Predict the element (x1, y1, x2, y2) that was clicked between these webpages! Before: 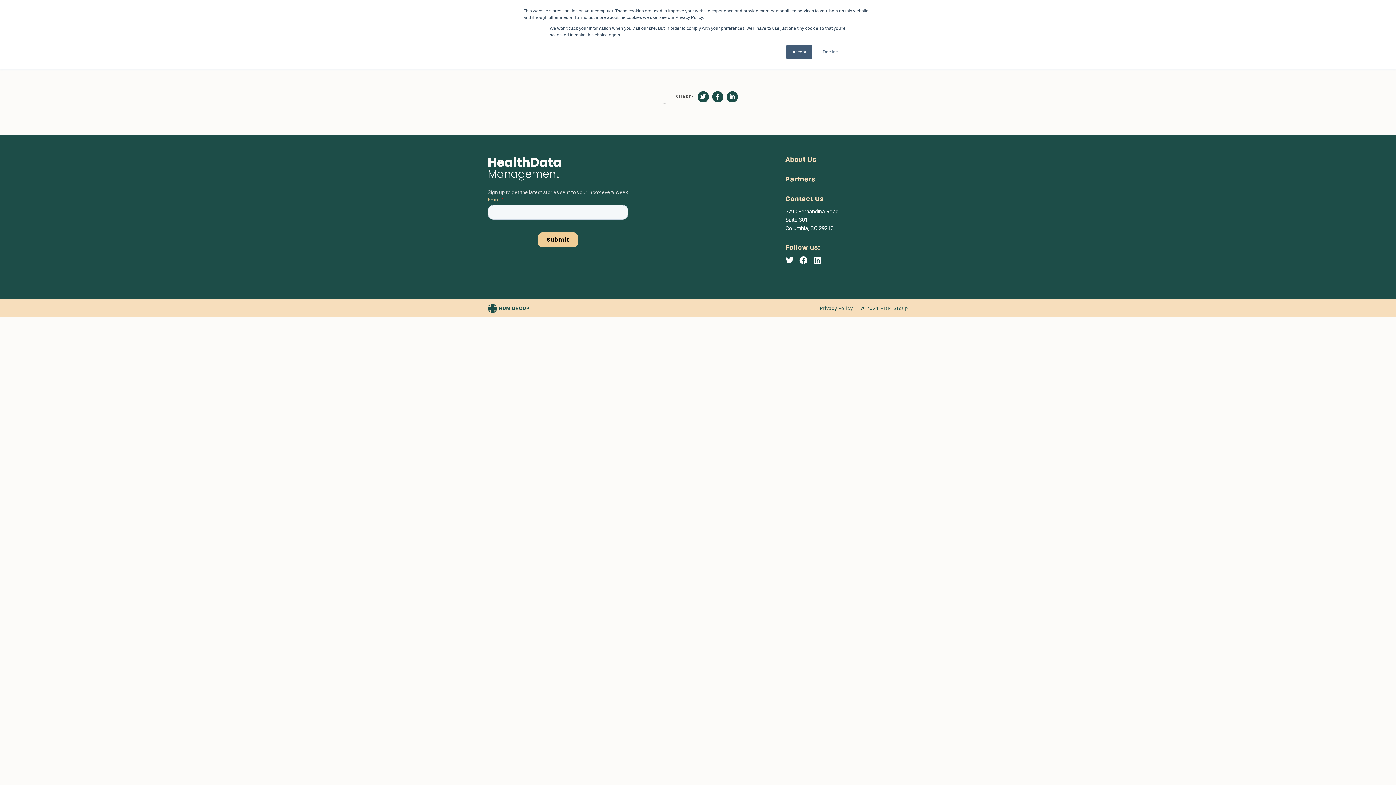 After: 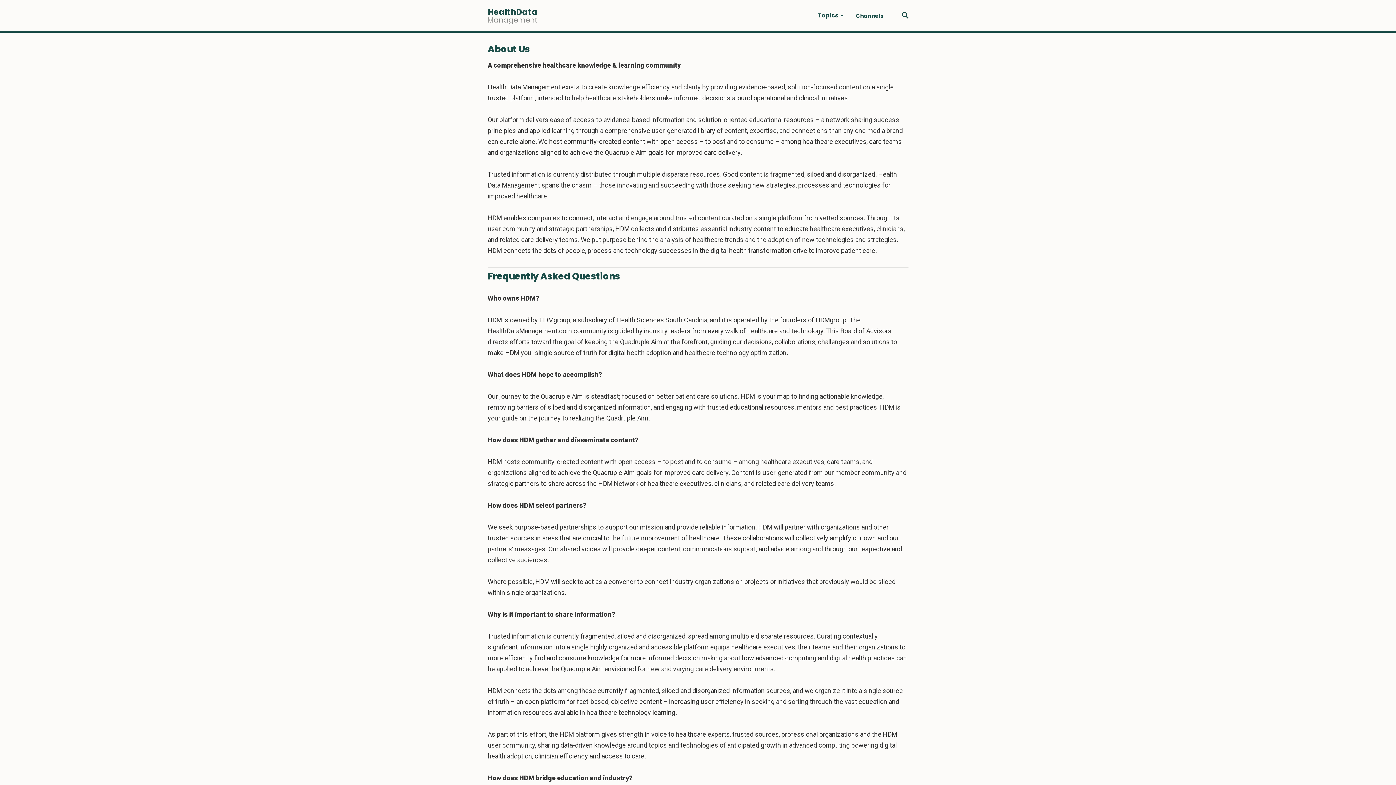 Action: bbox: (785, 156, 816, 163) label: About Us